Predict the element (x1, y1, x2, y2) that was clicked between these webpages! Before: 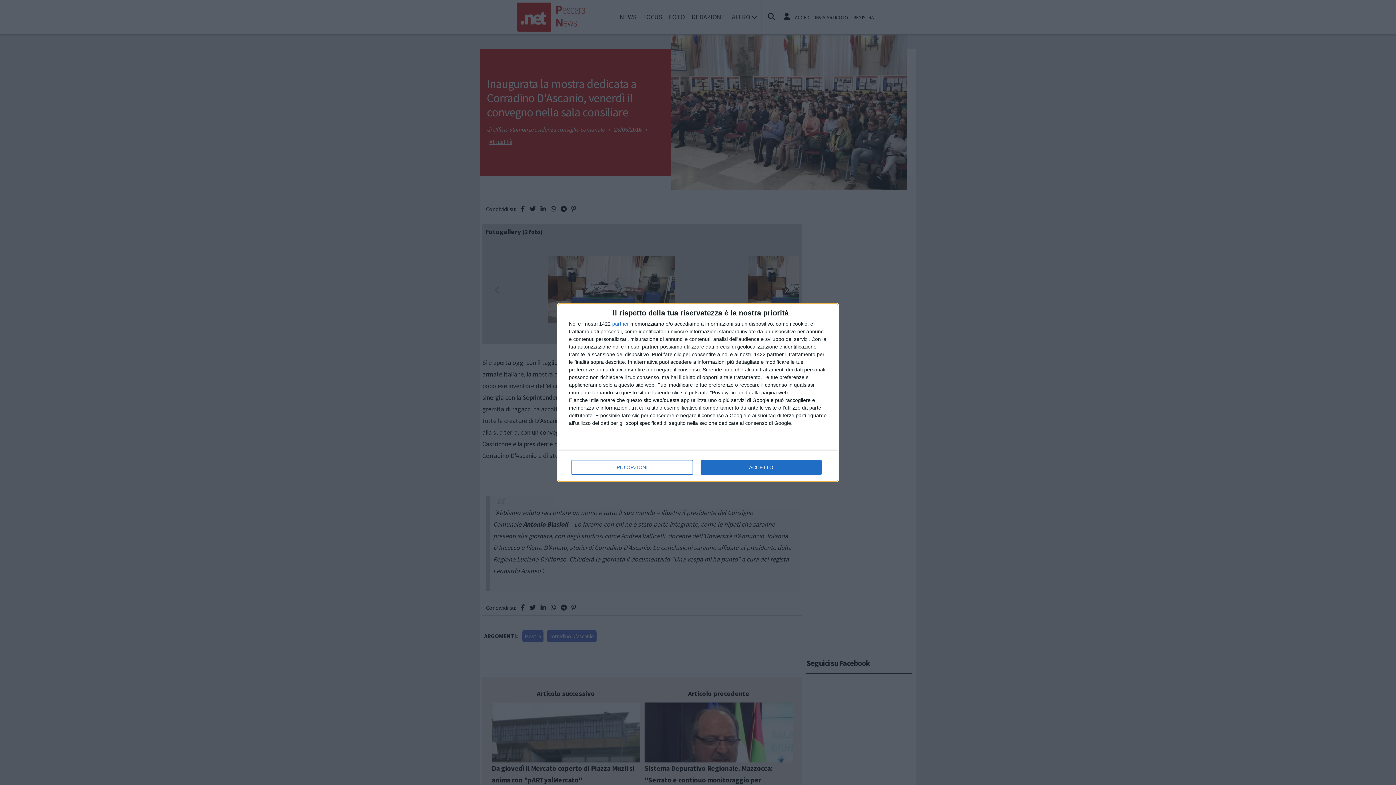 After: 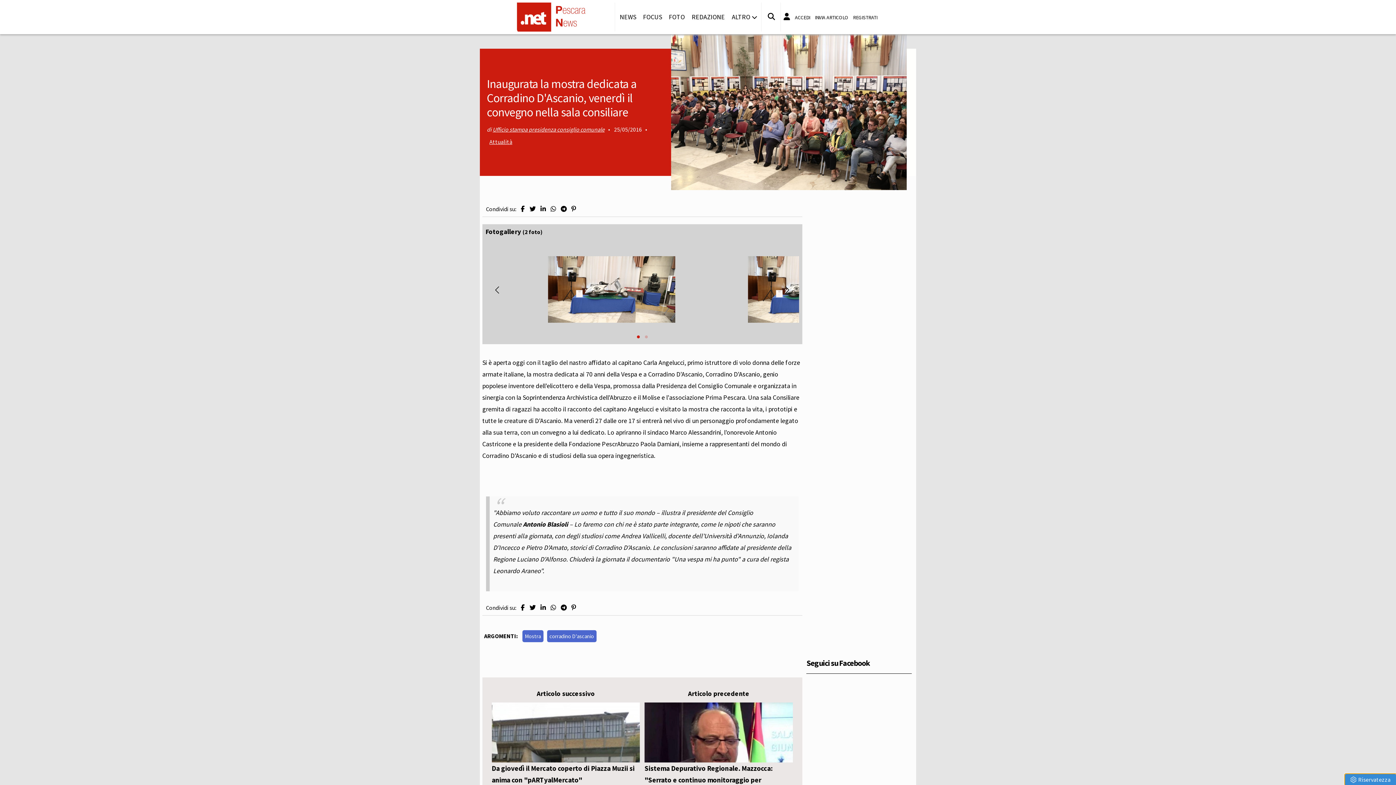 Action: bbox: (700, 460, 821, 474) label: ACCETTO